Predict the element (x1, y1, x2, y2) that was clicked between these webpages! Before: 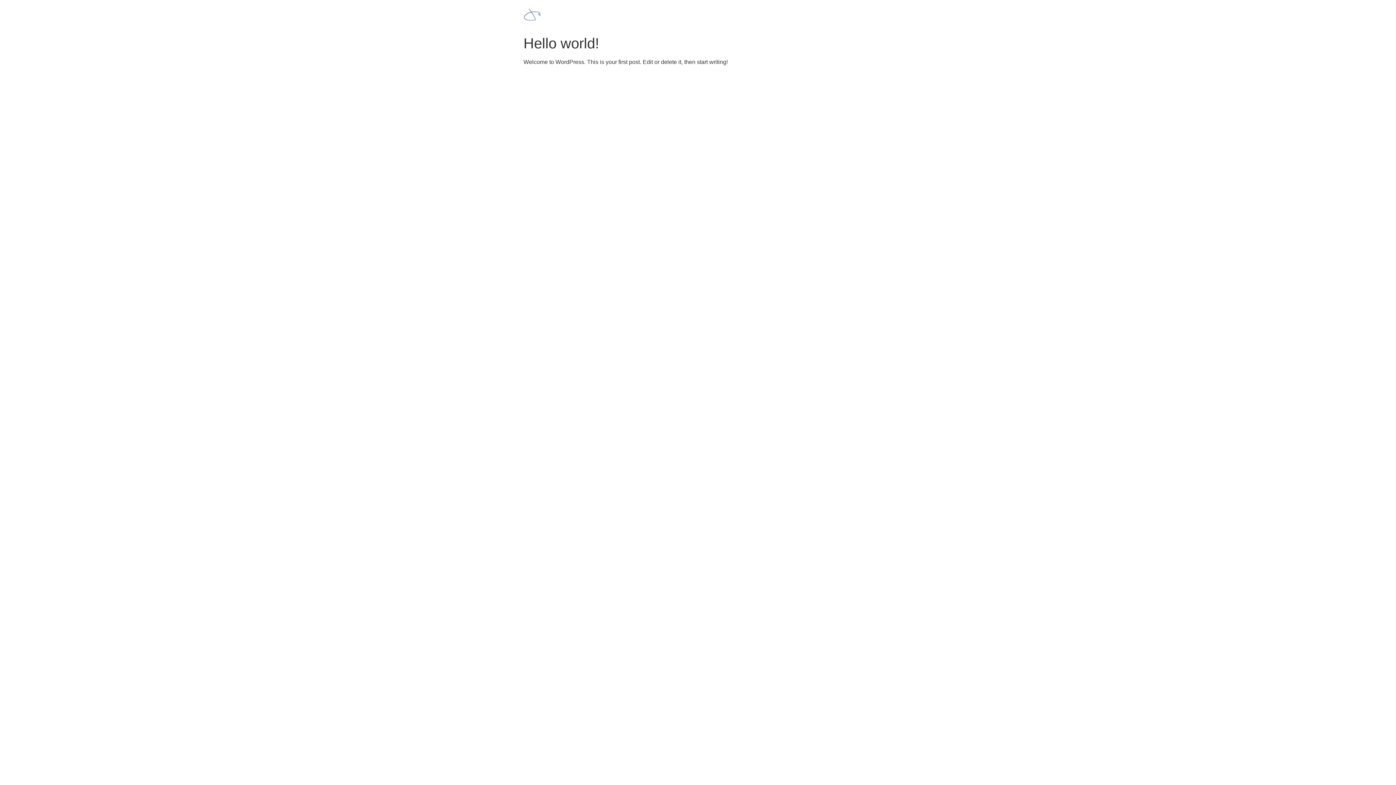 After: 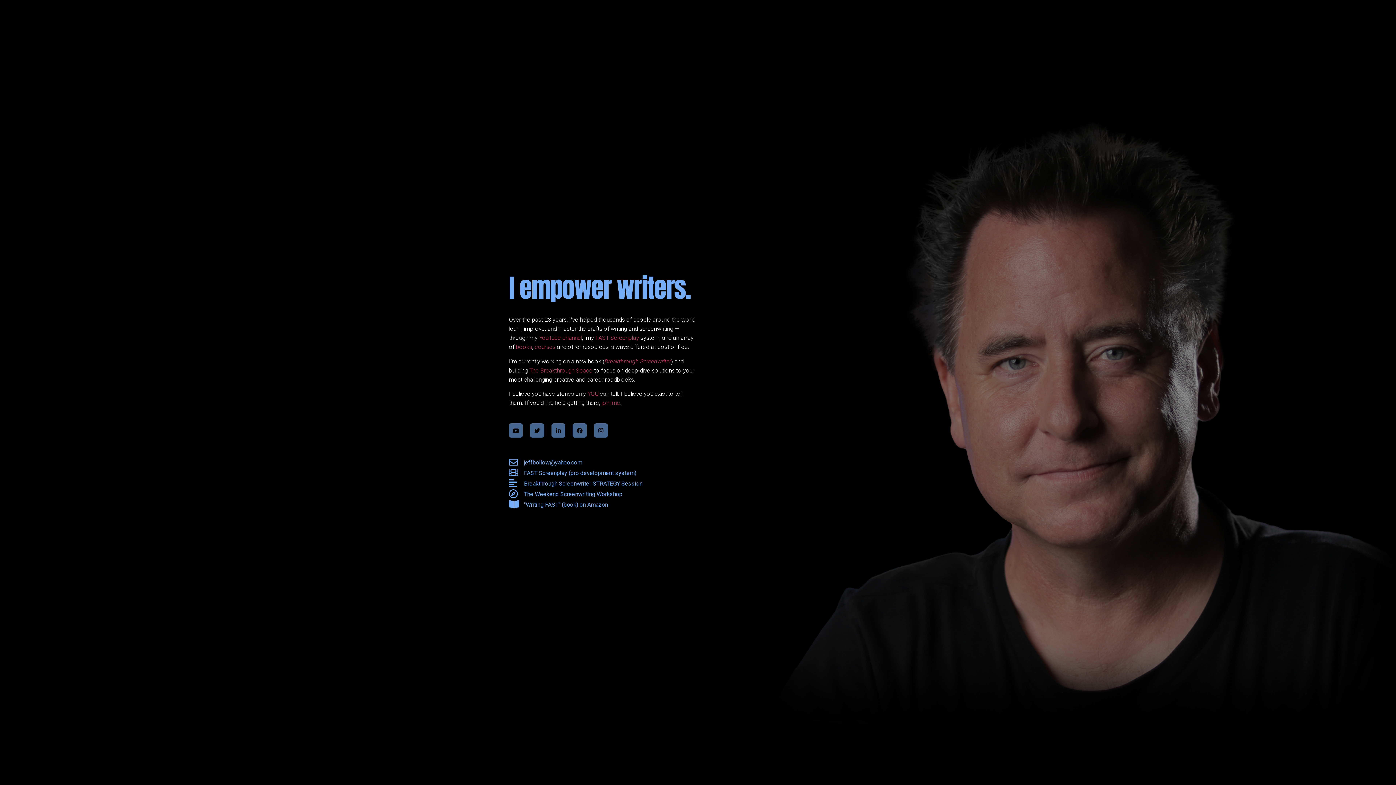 Action: bbox: (523, 5, 541, 25)